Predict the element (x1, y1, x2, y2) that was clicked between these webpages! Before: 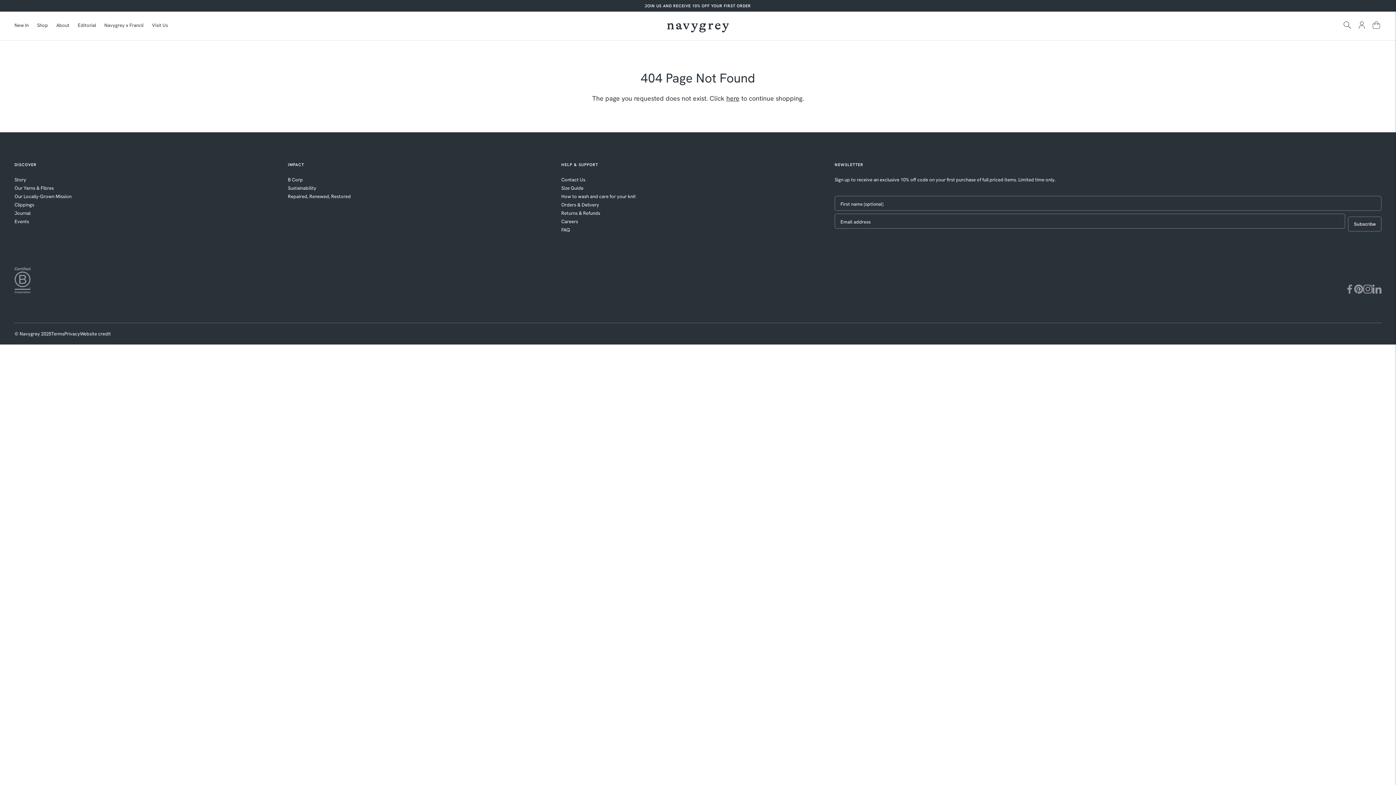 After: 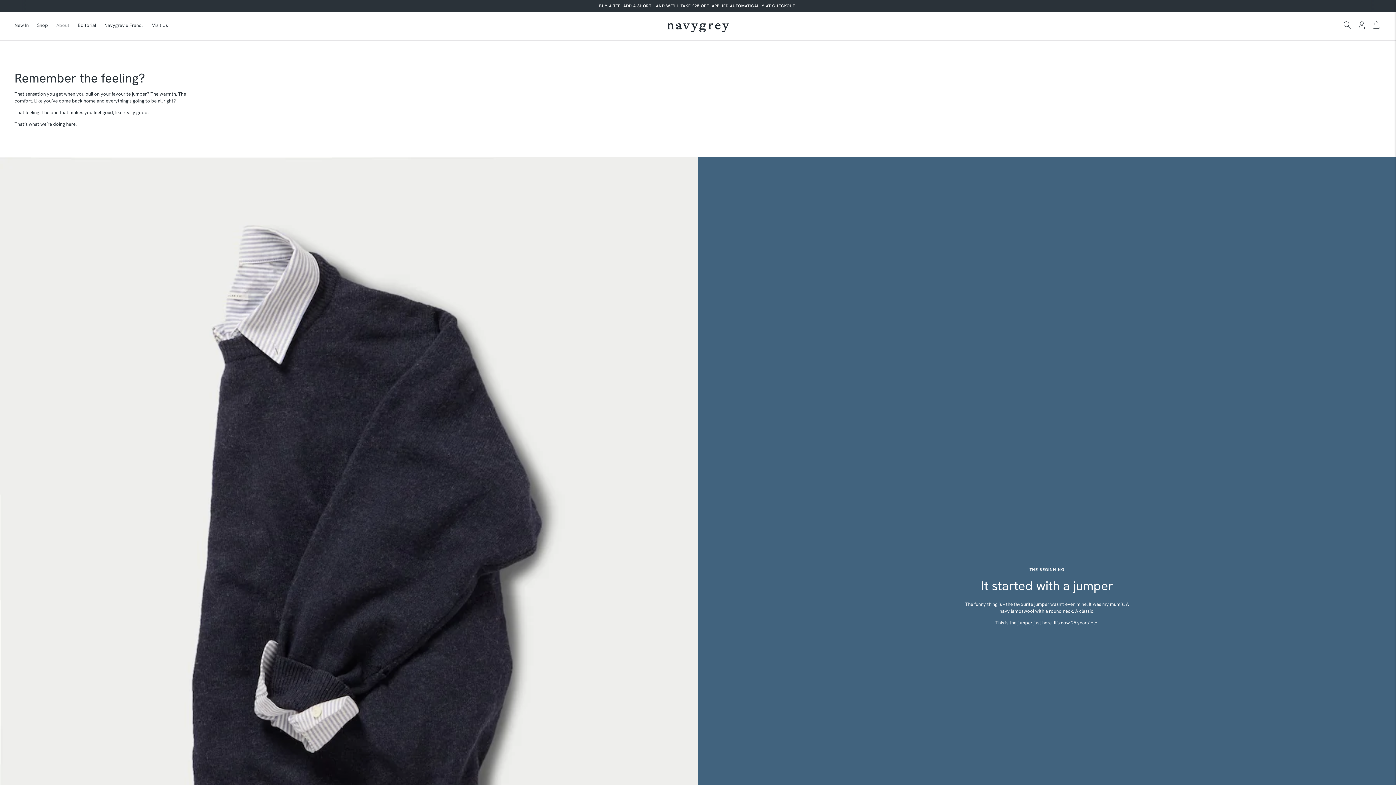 Action: bbox: (14, 176, 26, 182) label: Story